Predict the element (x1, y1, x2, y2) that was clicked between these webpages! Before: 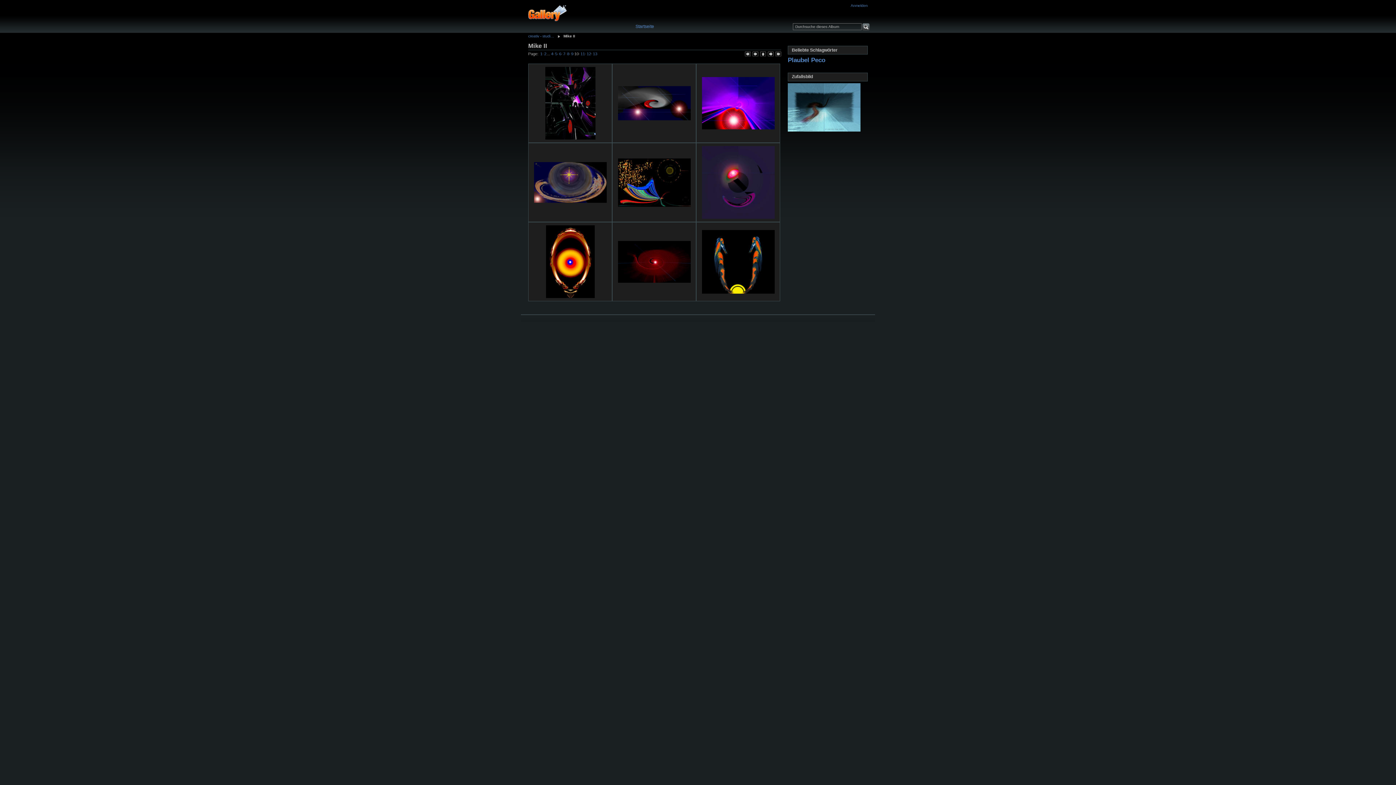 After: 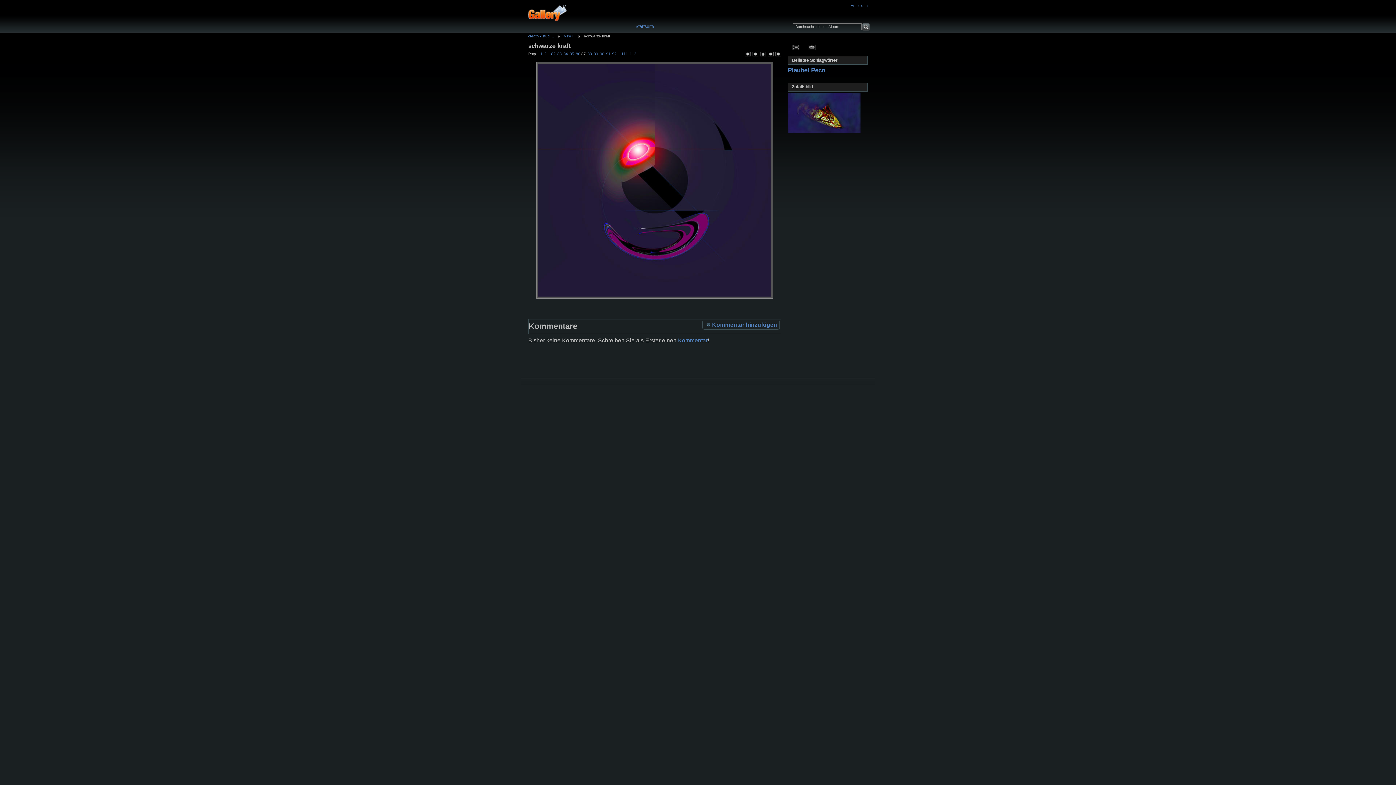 Action: bbox: (702, 215, 774, 219)